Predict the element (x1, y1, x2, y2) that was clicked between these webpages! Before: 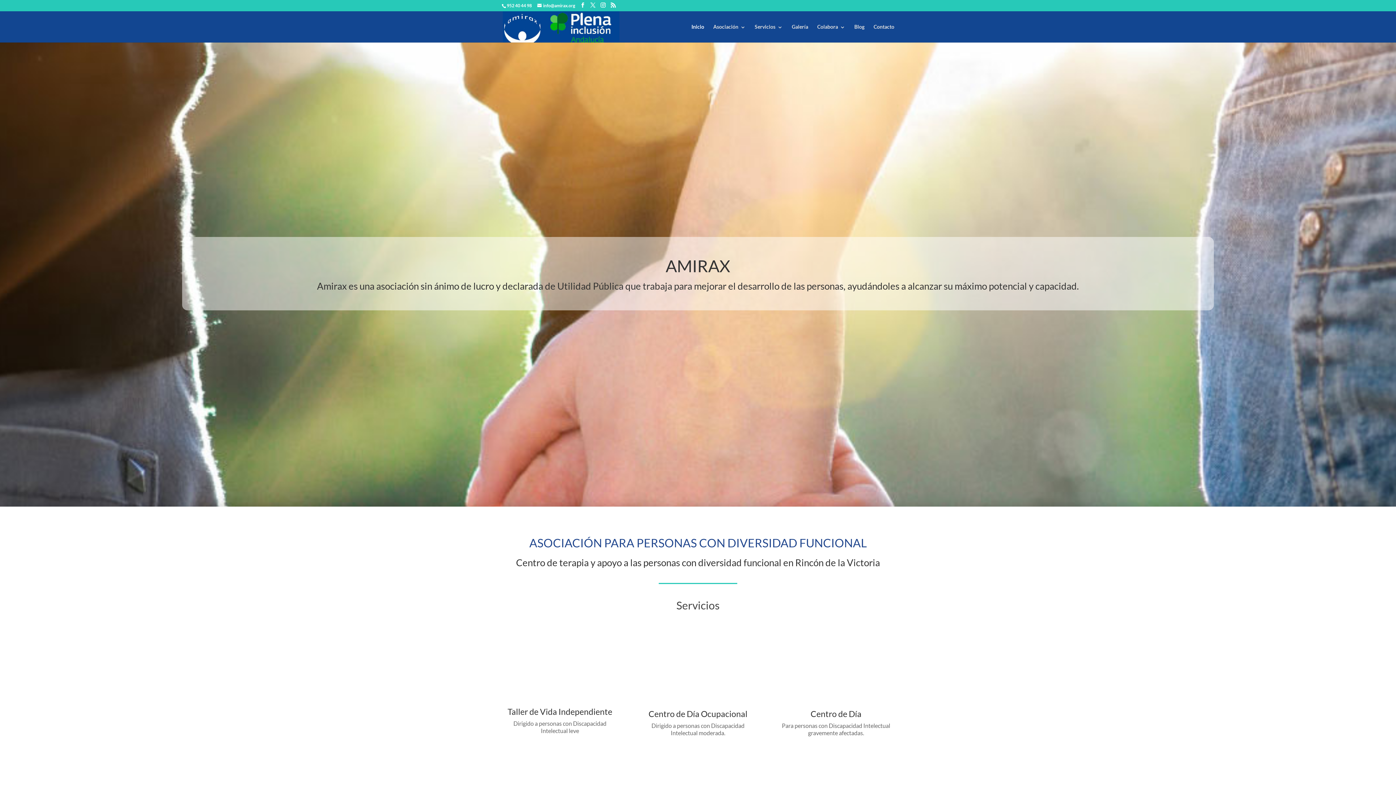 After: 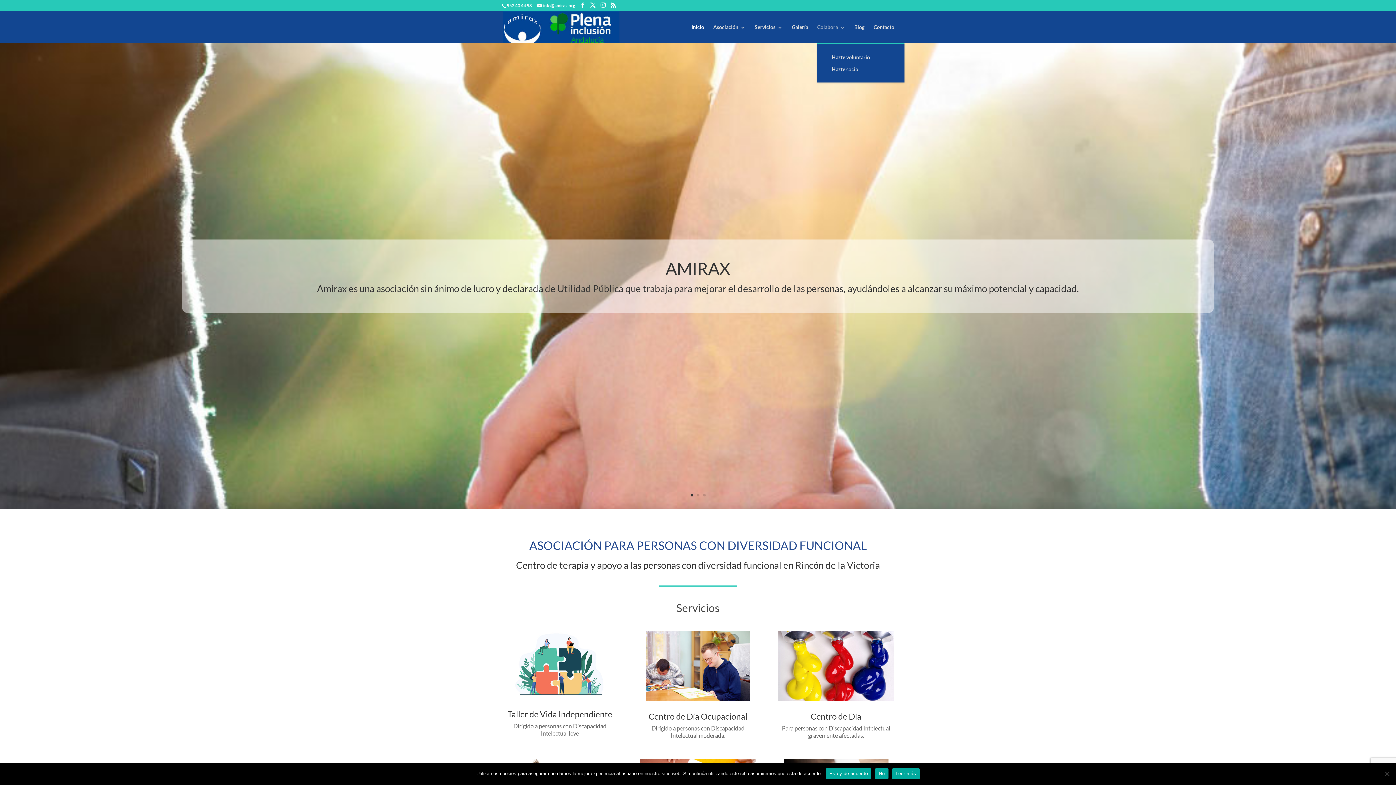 Action: bbox: (817, 22, 845, 42) label: Colabora